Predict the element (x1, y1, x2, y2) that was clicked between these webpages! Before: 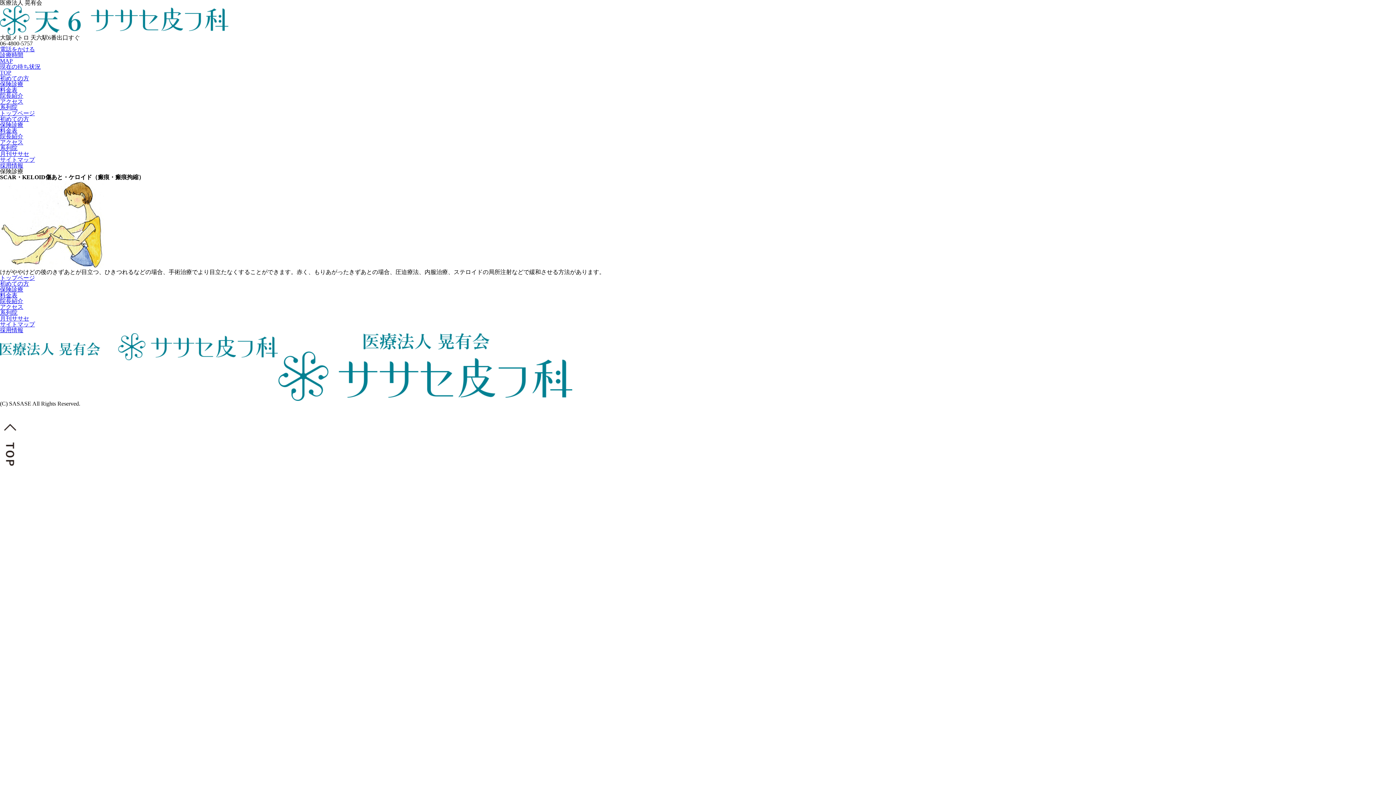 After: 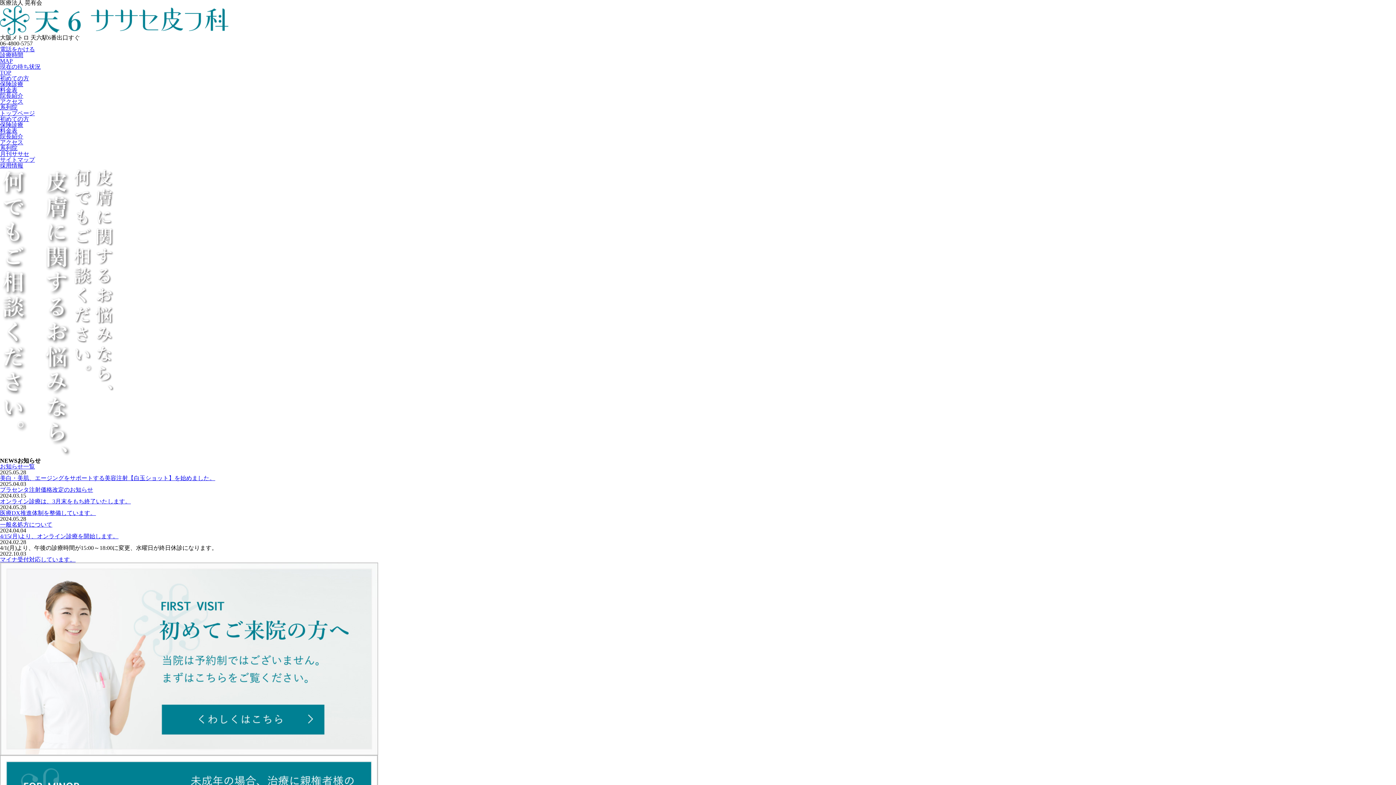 Action: label: TOP bbox: (0, 69, 11, 75)